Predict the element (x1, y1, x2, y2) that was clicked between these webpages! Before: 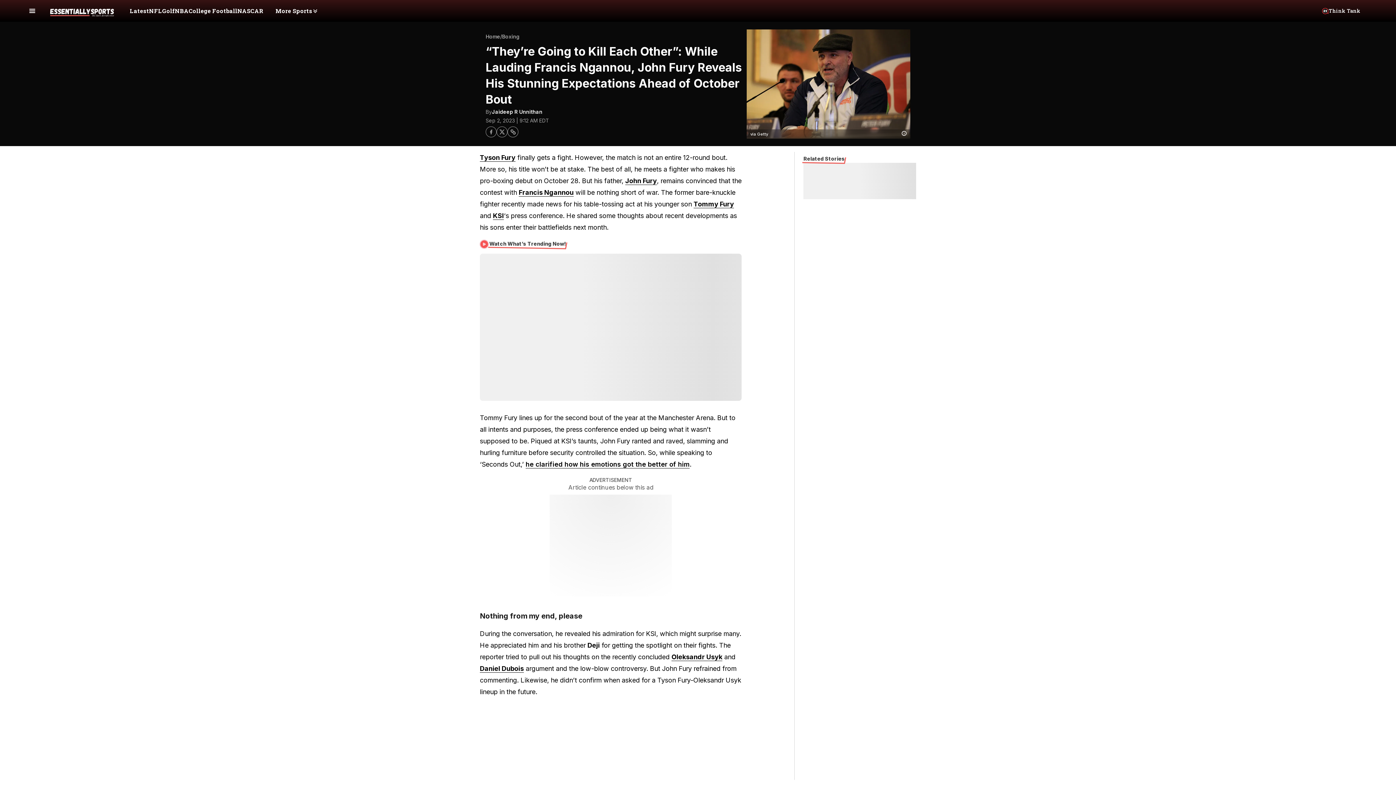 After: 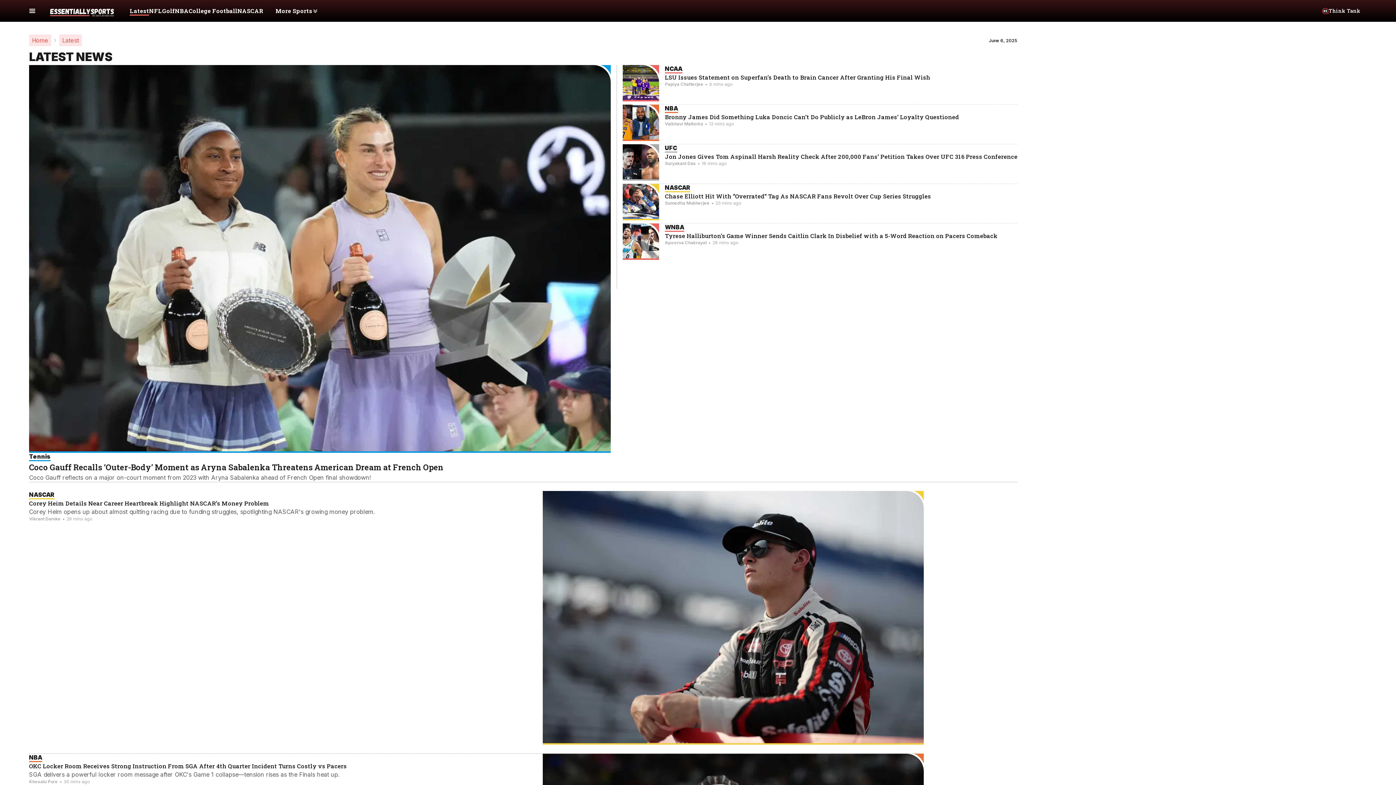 Action: label: Latest bbox: (129, -1, 149, 22)